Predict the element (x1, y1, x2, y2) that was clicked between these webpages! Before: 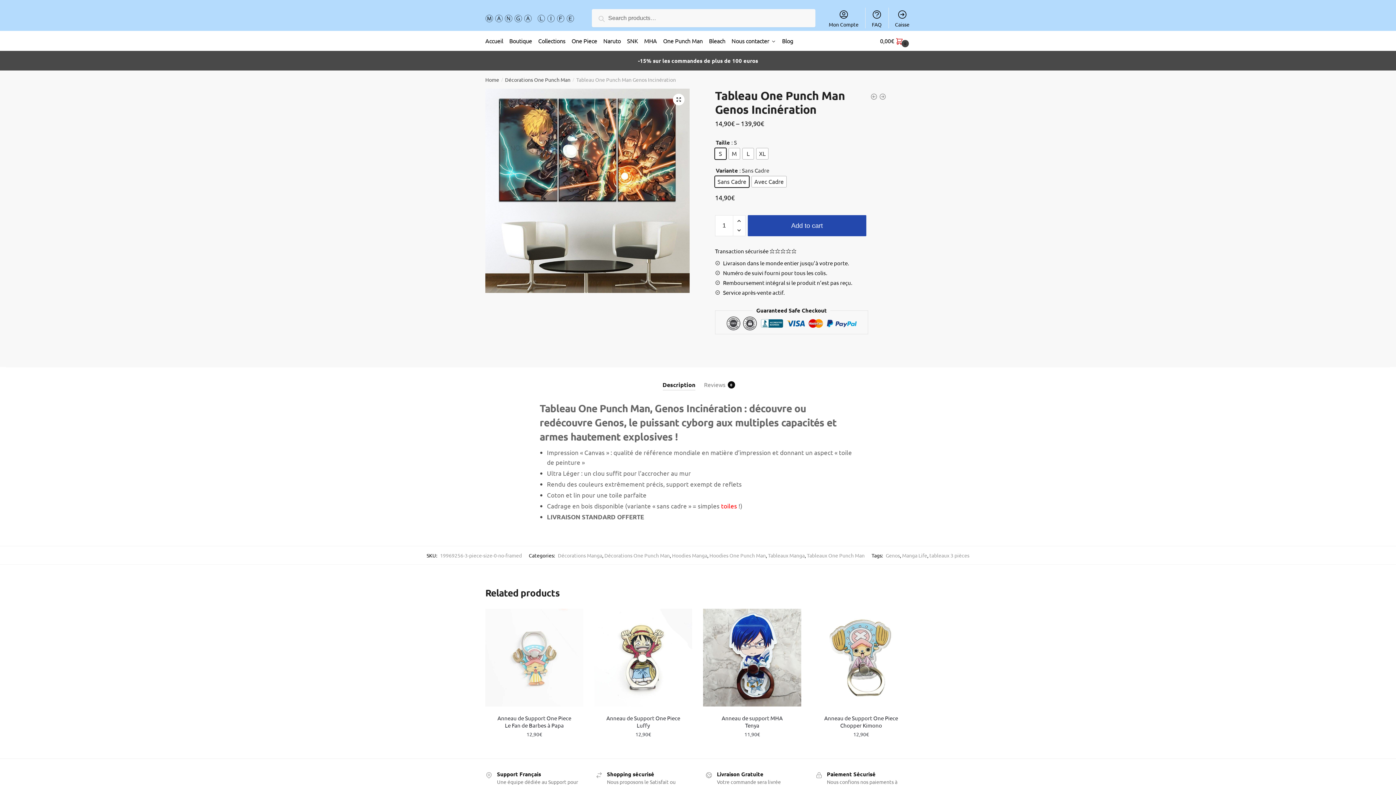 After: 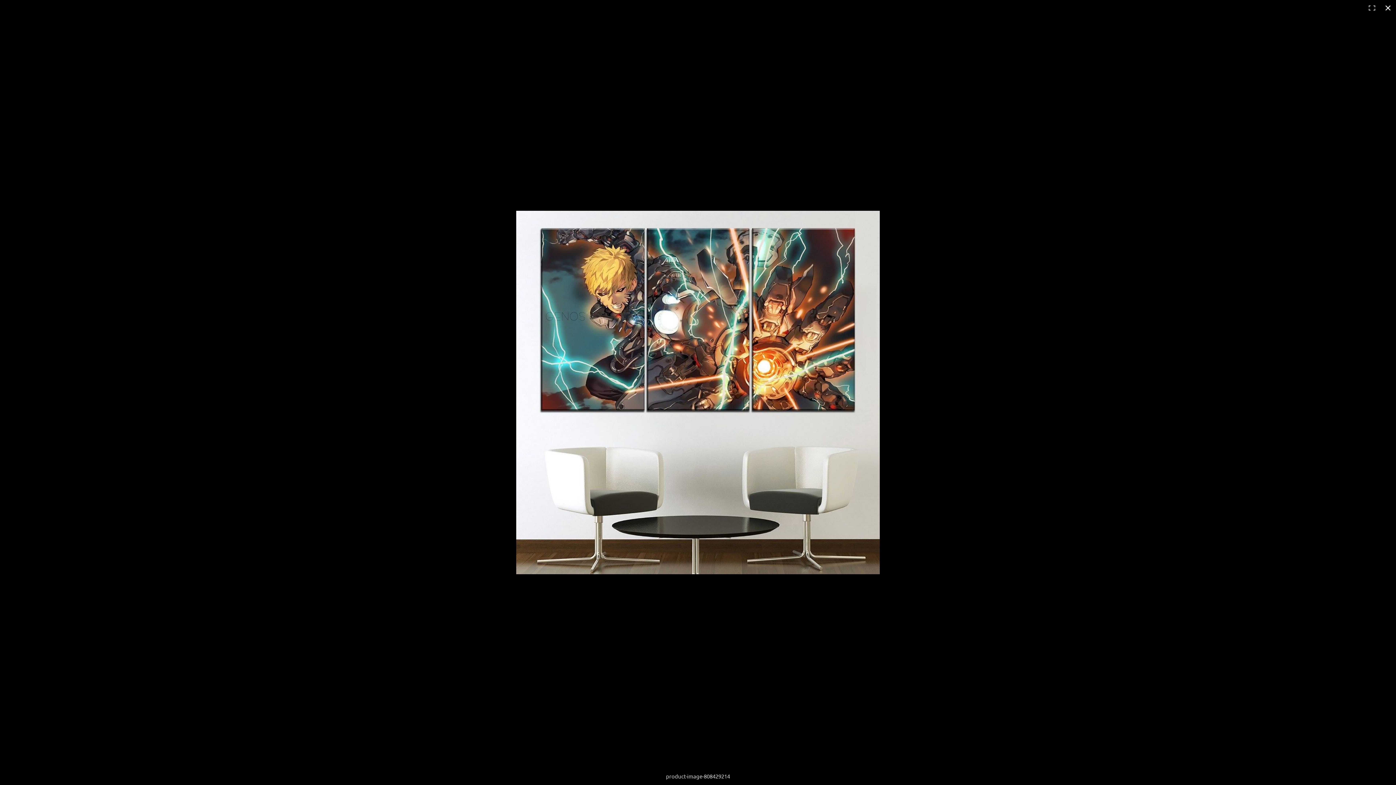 Action: bbox: (672, 93, 684, 105) label: 🔍